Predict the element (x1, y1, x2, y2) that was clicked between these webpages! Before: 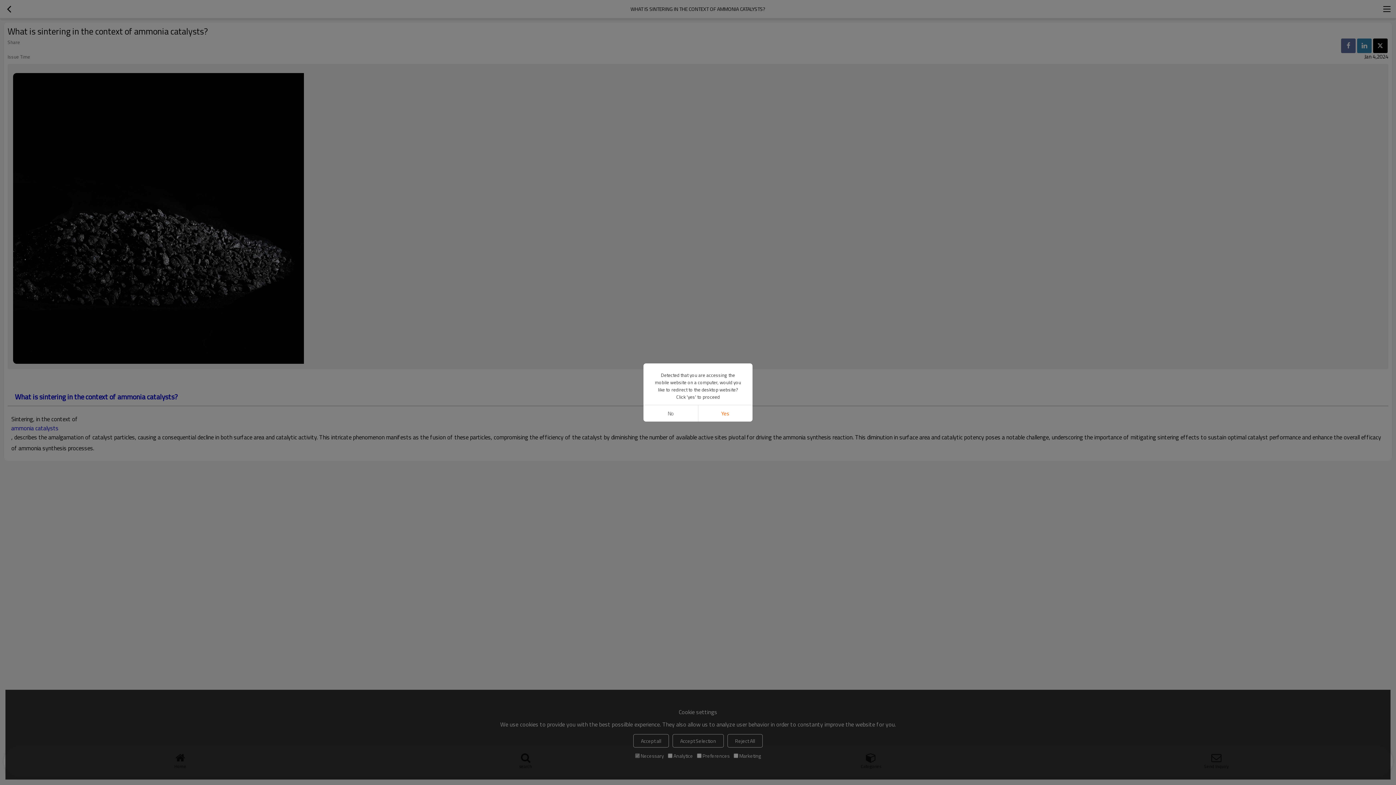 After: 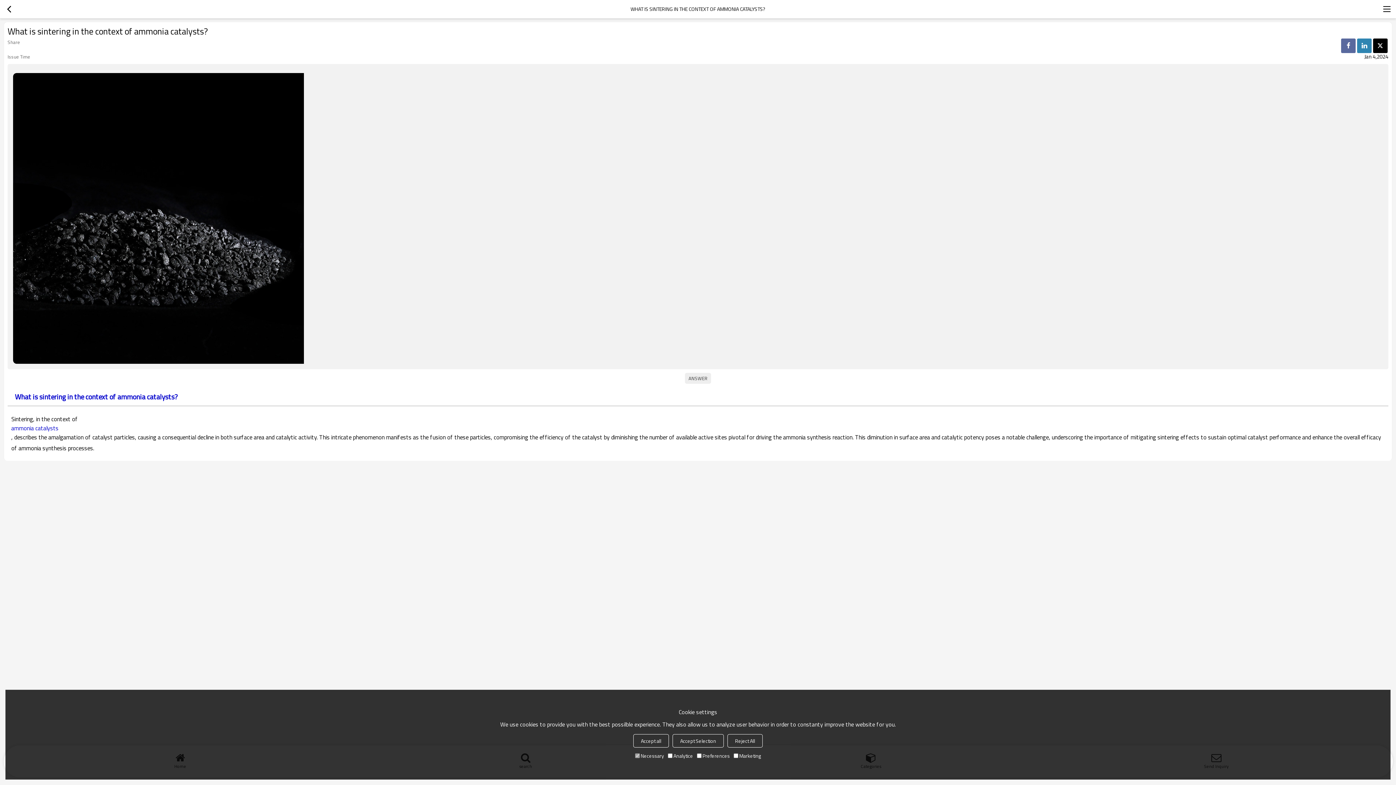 Action: bbox: (643, 405, 698, 421) label: No